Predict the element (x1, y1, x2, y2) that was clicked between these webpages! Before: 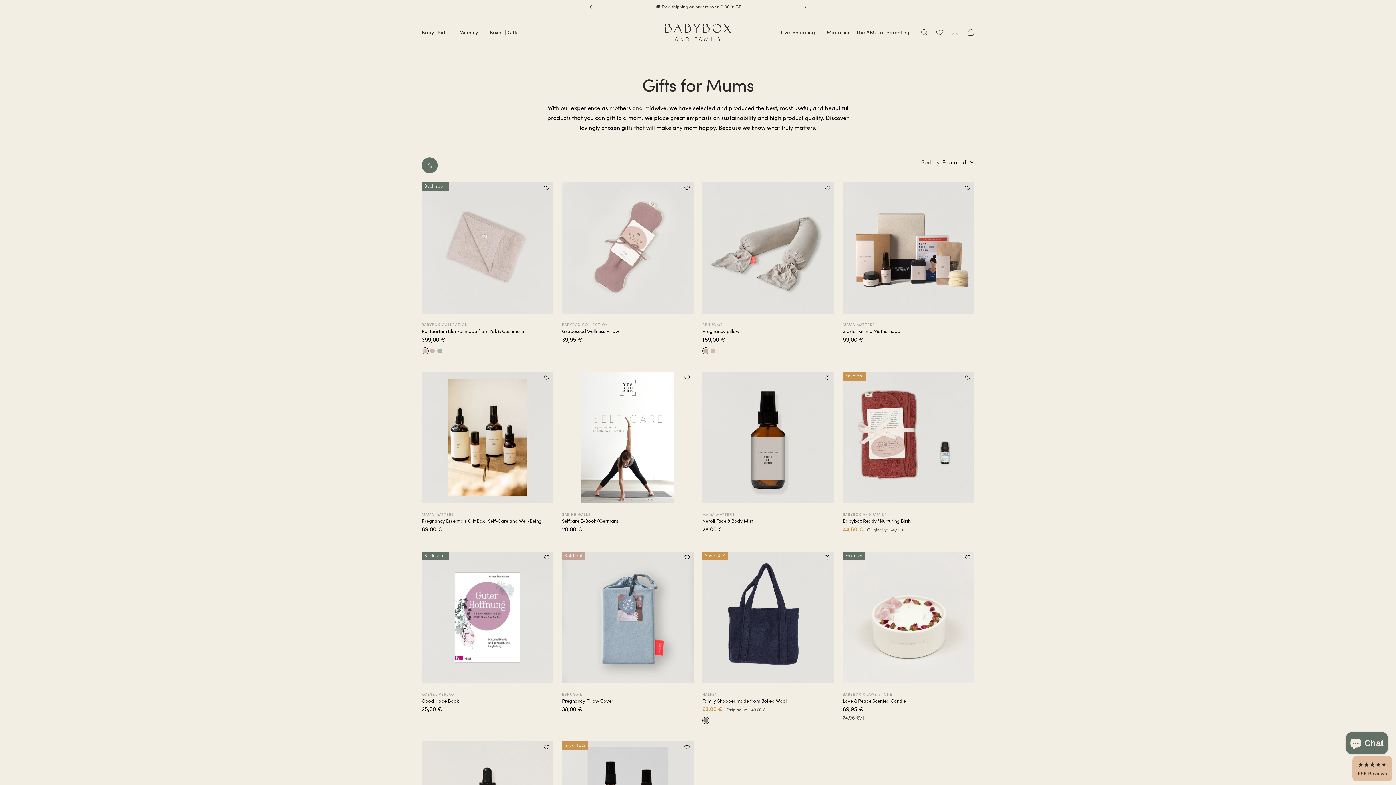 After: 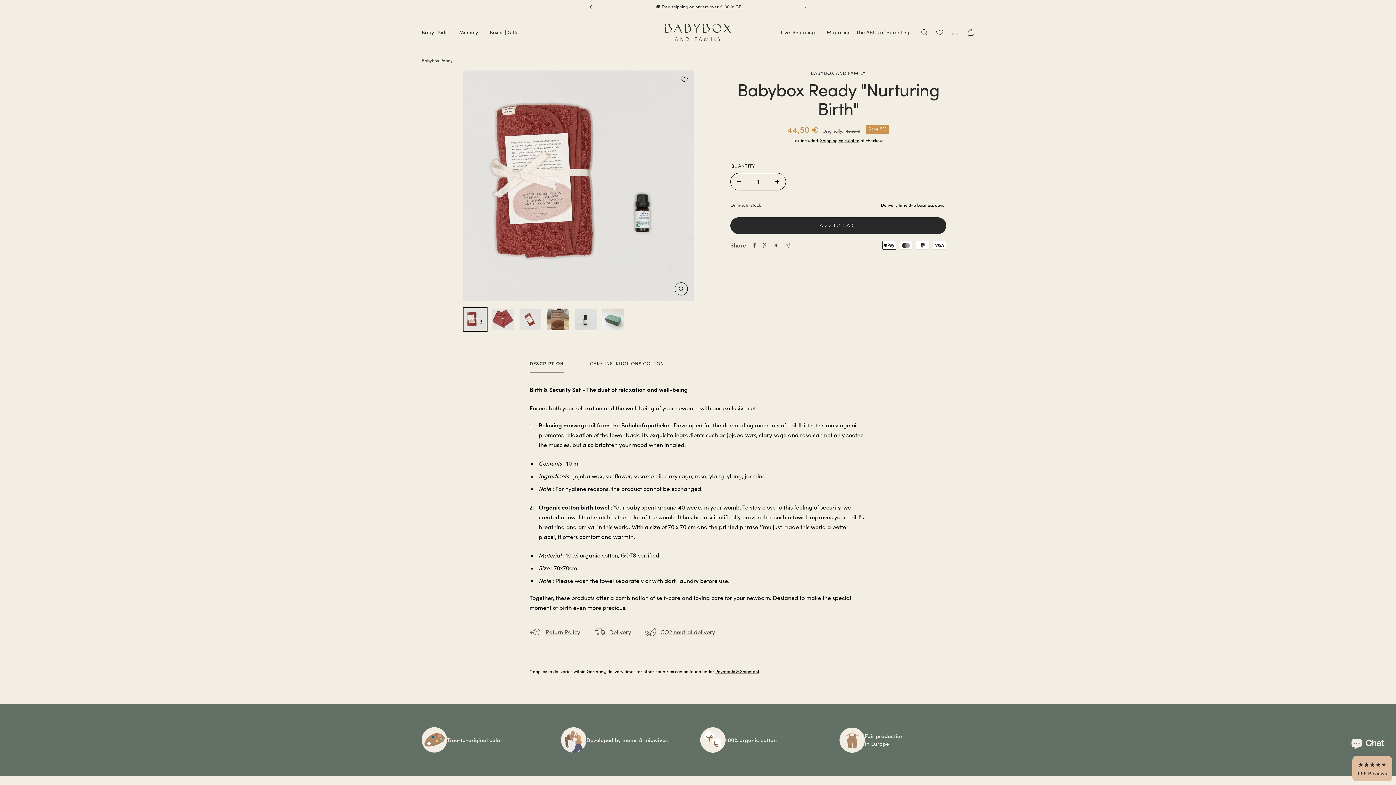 Action: bbox: (842, 518, 974, 524) label: Babybox Ready "Nurturing Birth"